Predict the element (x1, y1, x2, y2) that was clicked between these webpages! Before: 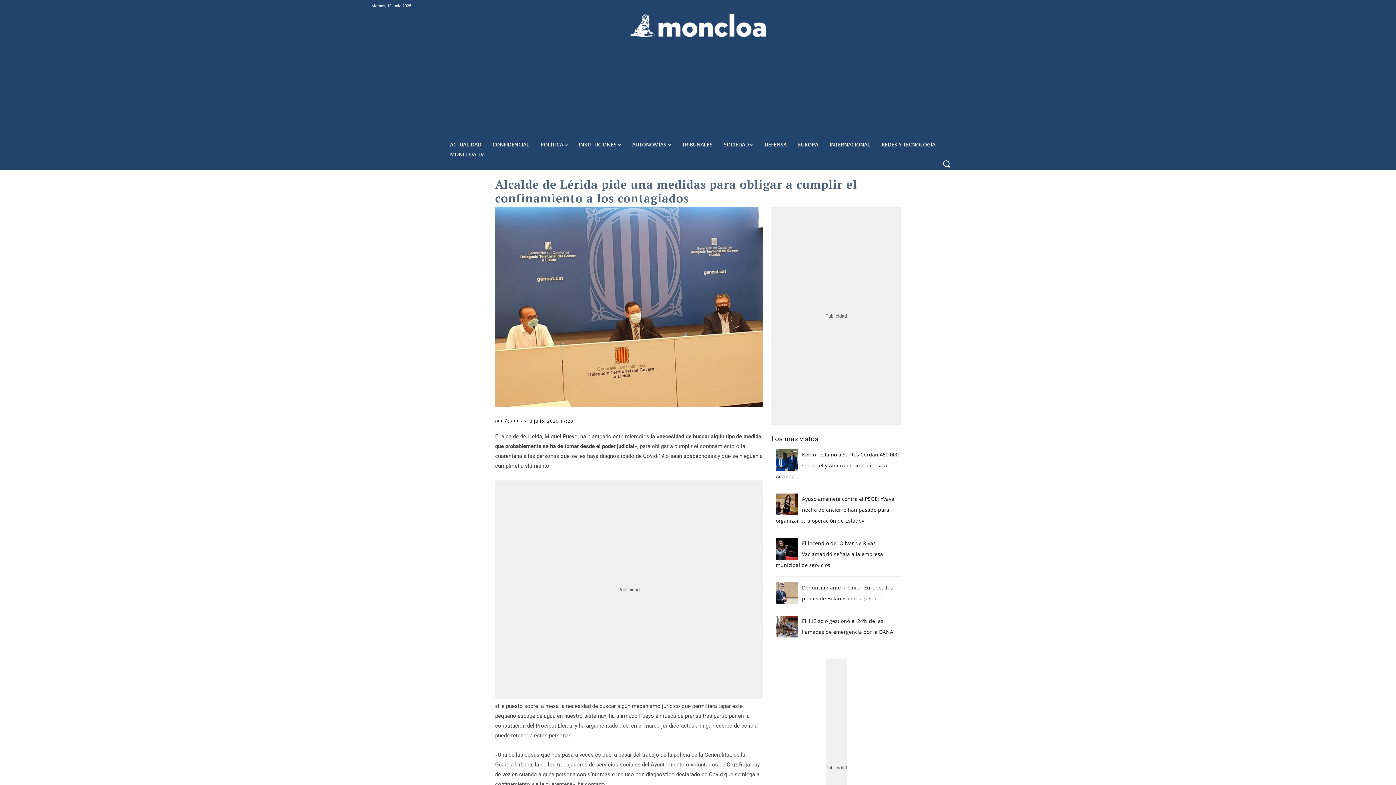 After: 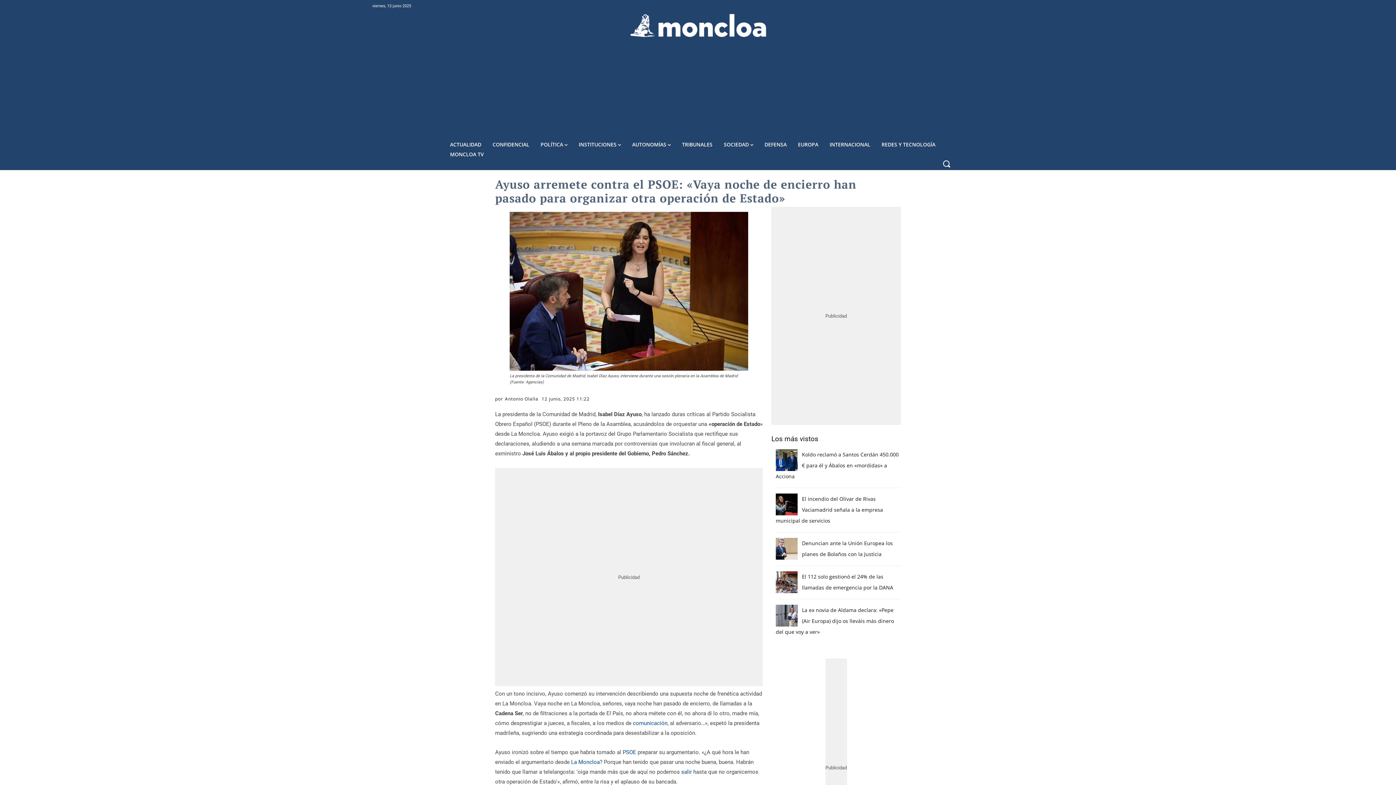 Action: bbox: (776, 495, 894, 524) label: Ayuso arremete contra el PSOE: «Vaya noche de encierro han pasado para organizar otra operación de Estado»